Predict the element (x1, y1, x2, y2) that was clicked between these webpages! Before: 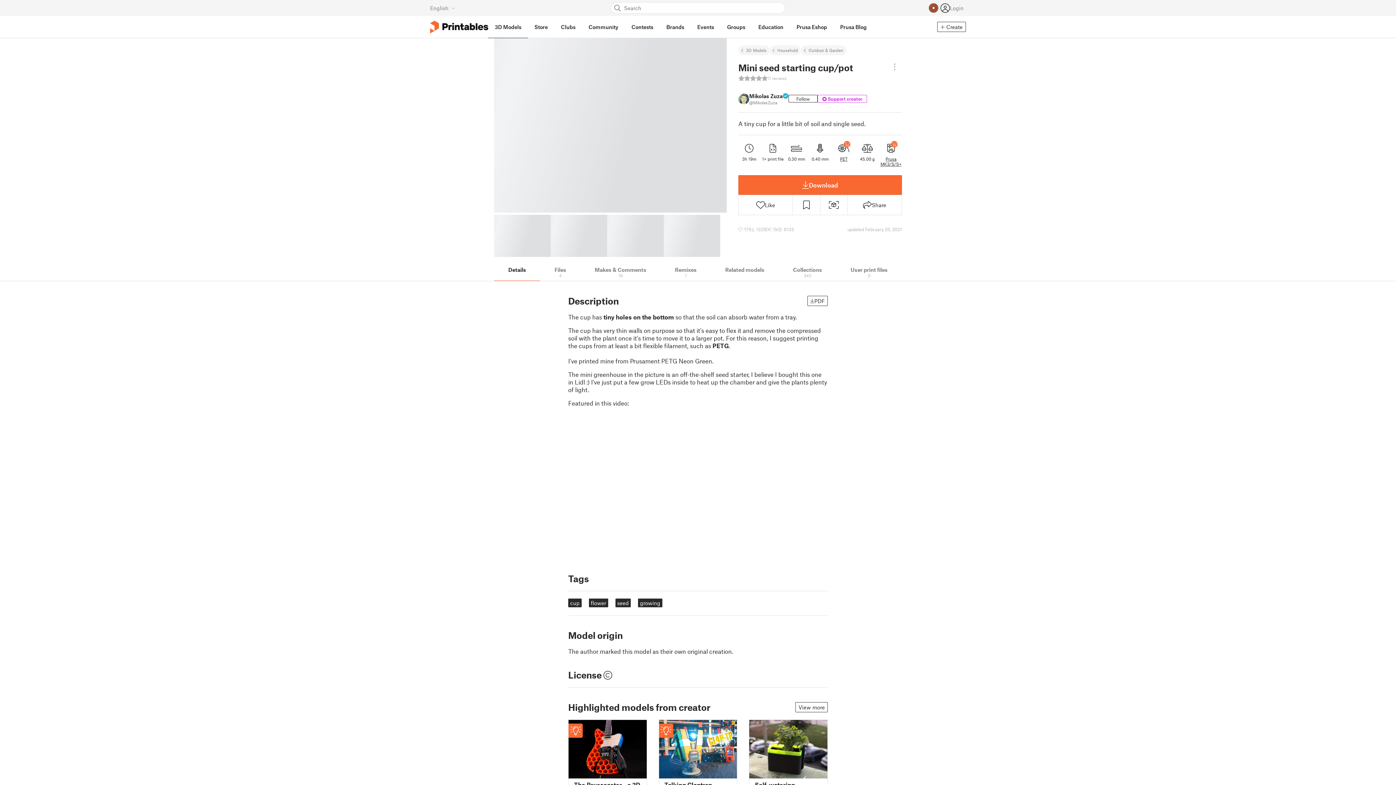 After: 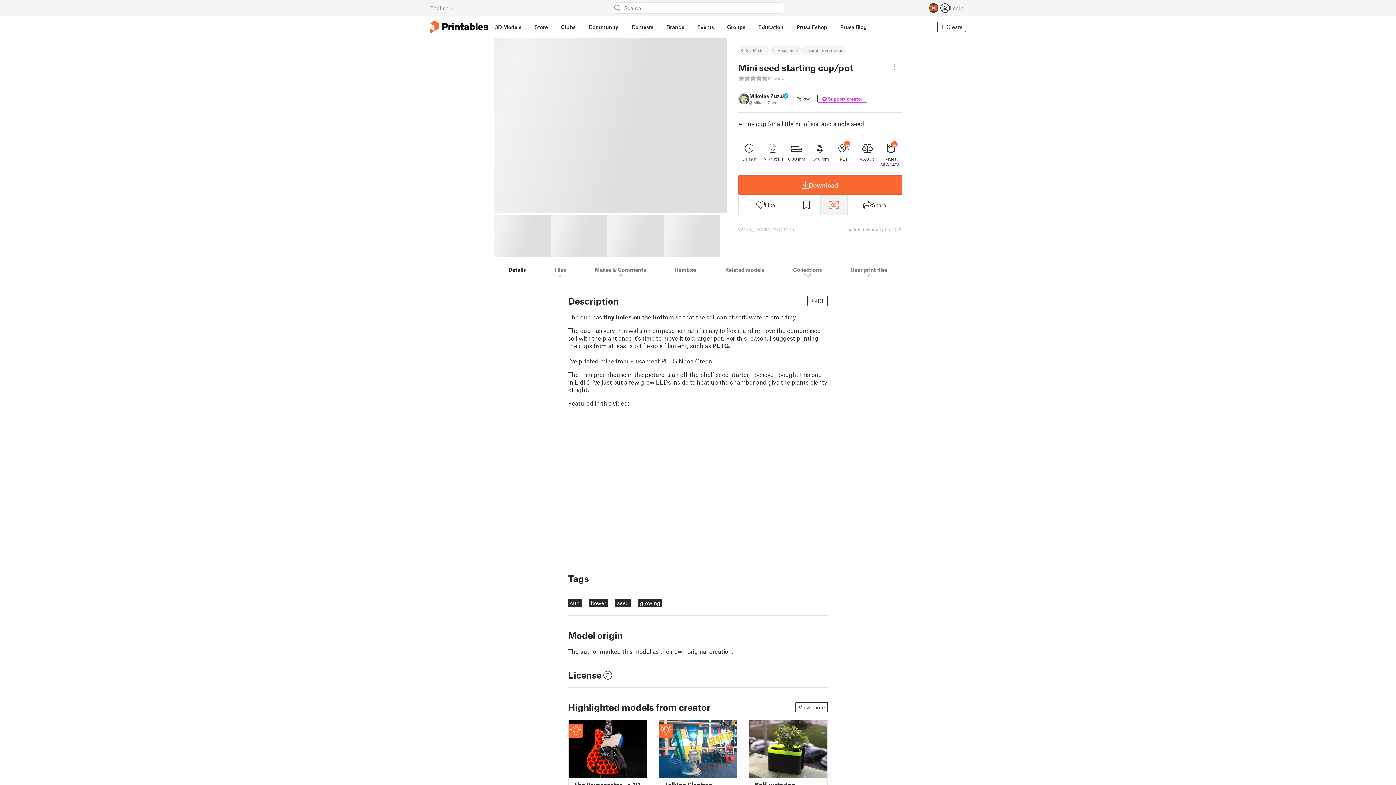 Action: bbox: (820, 195, 847, 214)